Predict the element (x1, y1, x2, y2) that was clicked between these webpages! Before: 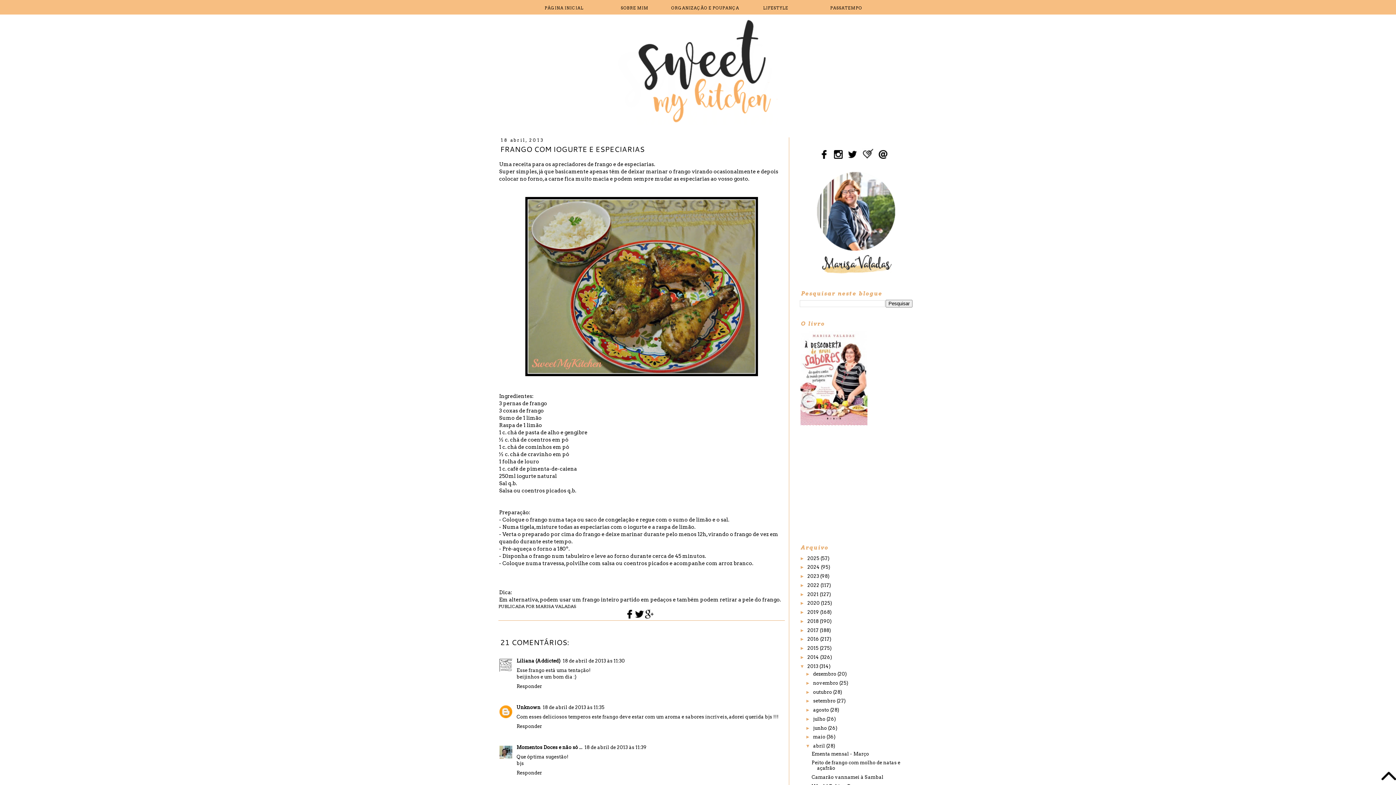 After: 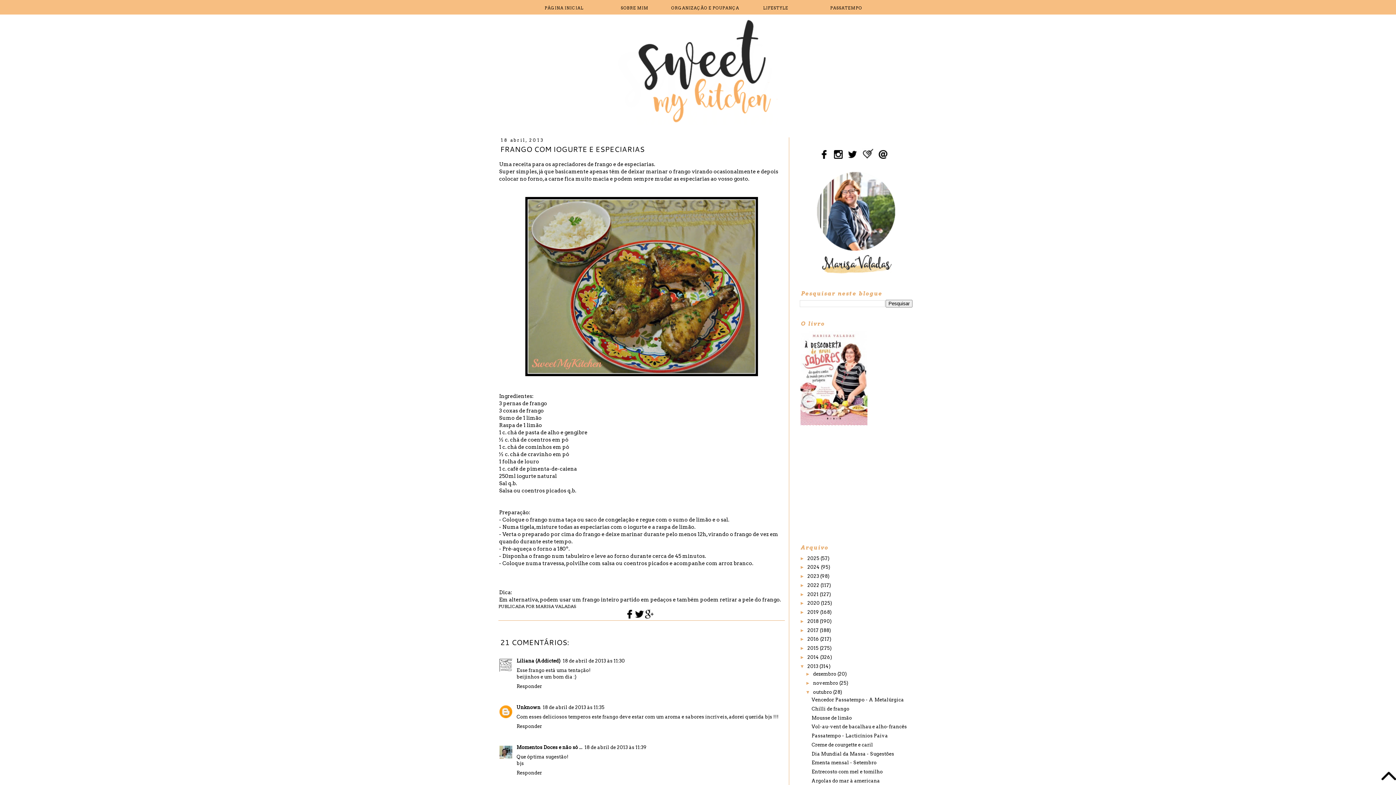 Action: label: ►   bbox: (805, 689, 813, 695)